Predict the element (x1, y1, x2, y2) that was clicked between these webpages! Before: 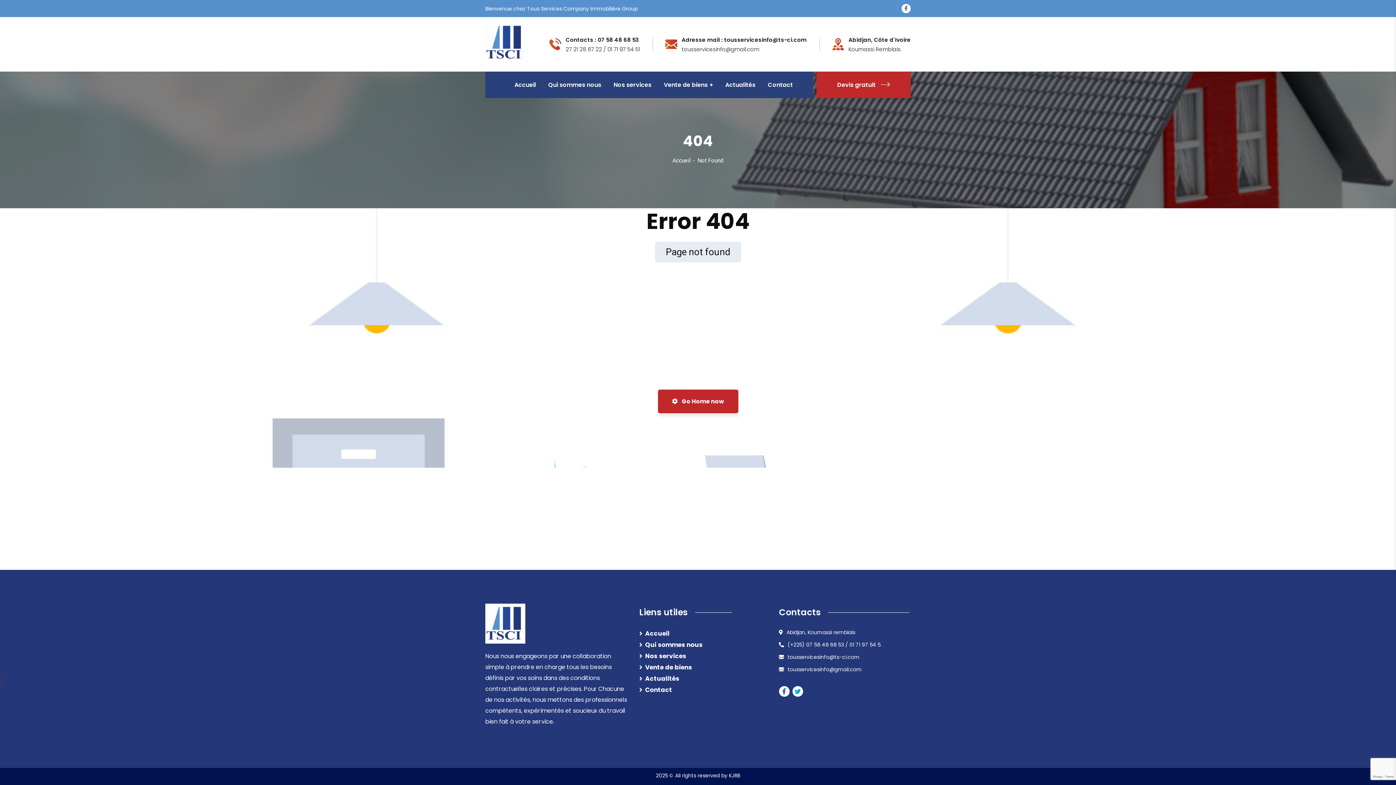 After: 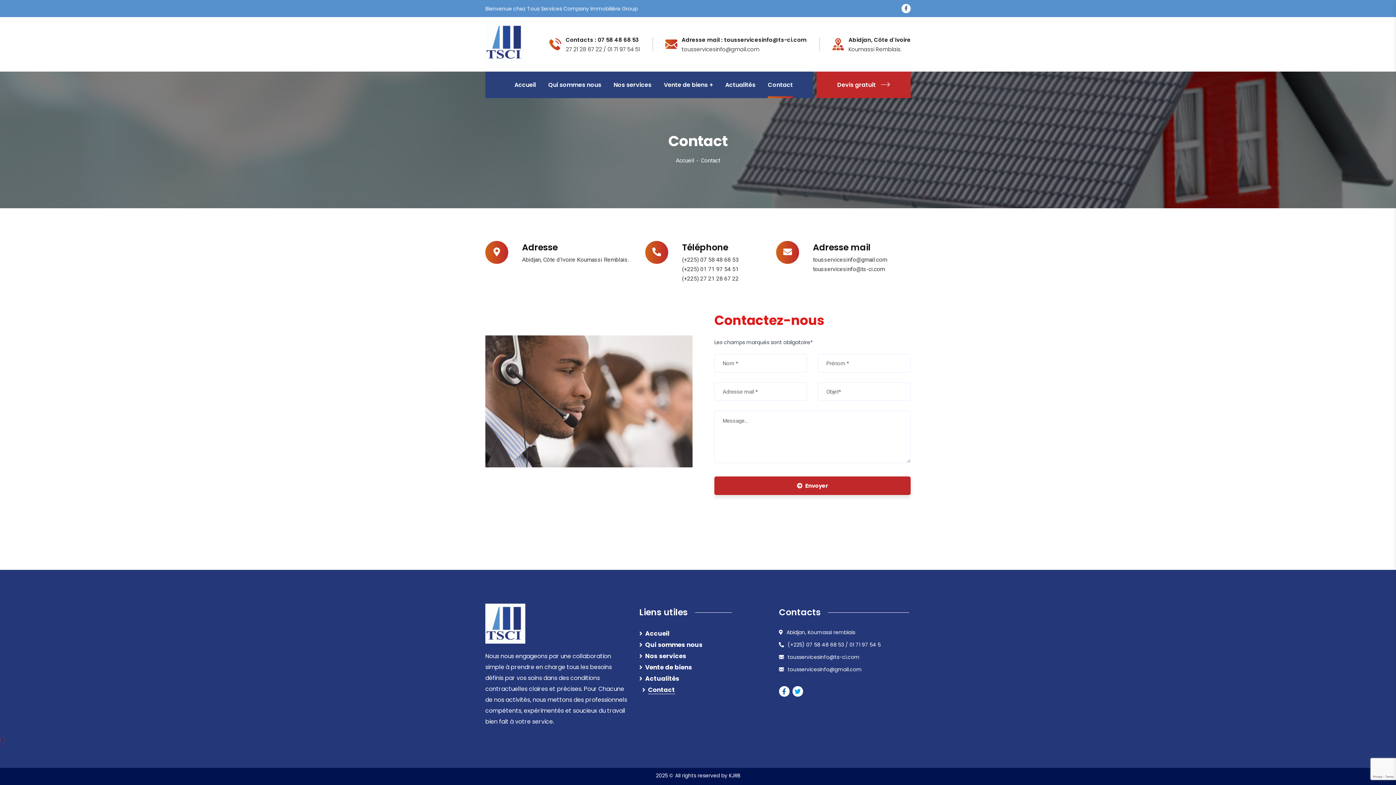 Action: label: Contact bbox: (639, 685, 672, 694)